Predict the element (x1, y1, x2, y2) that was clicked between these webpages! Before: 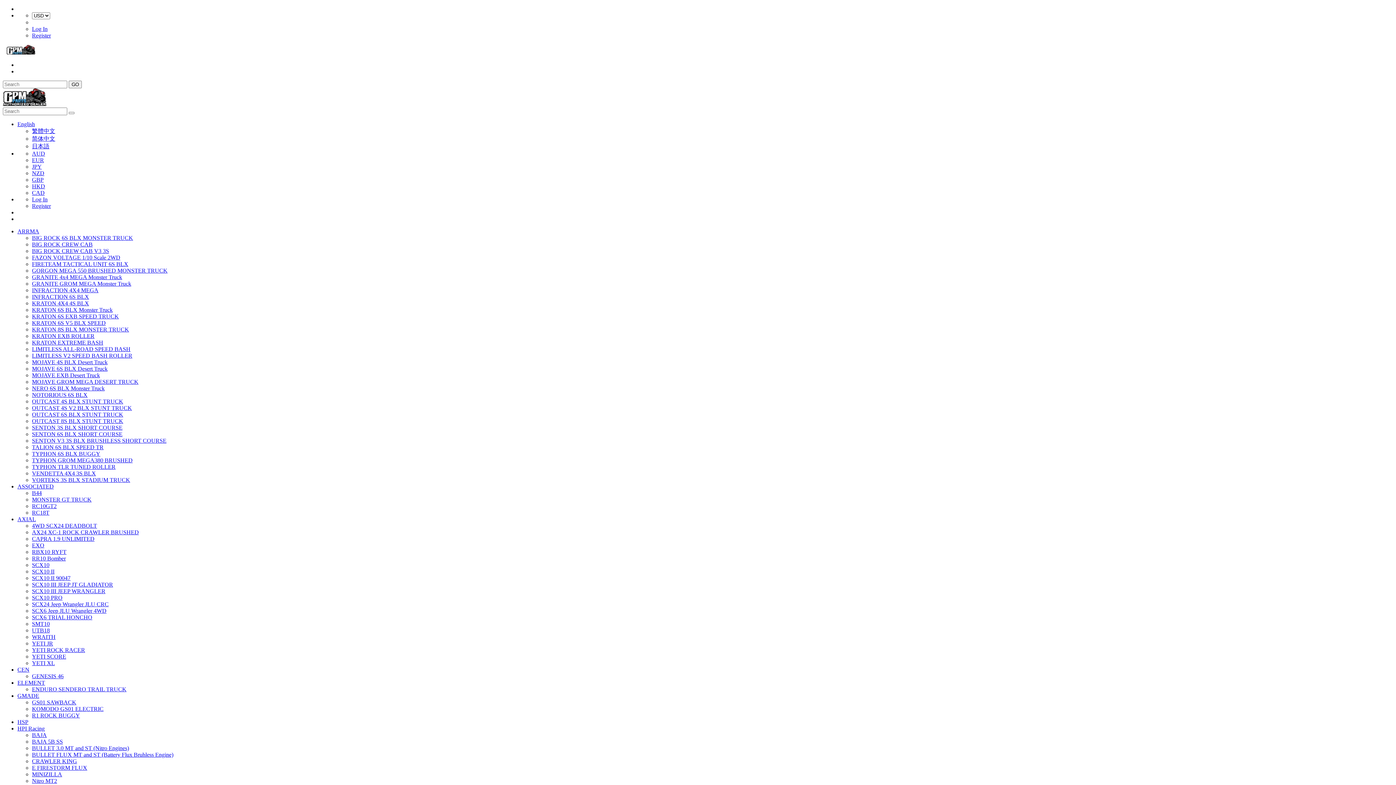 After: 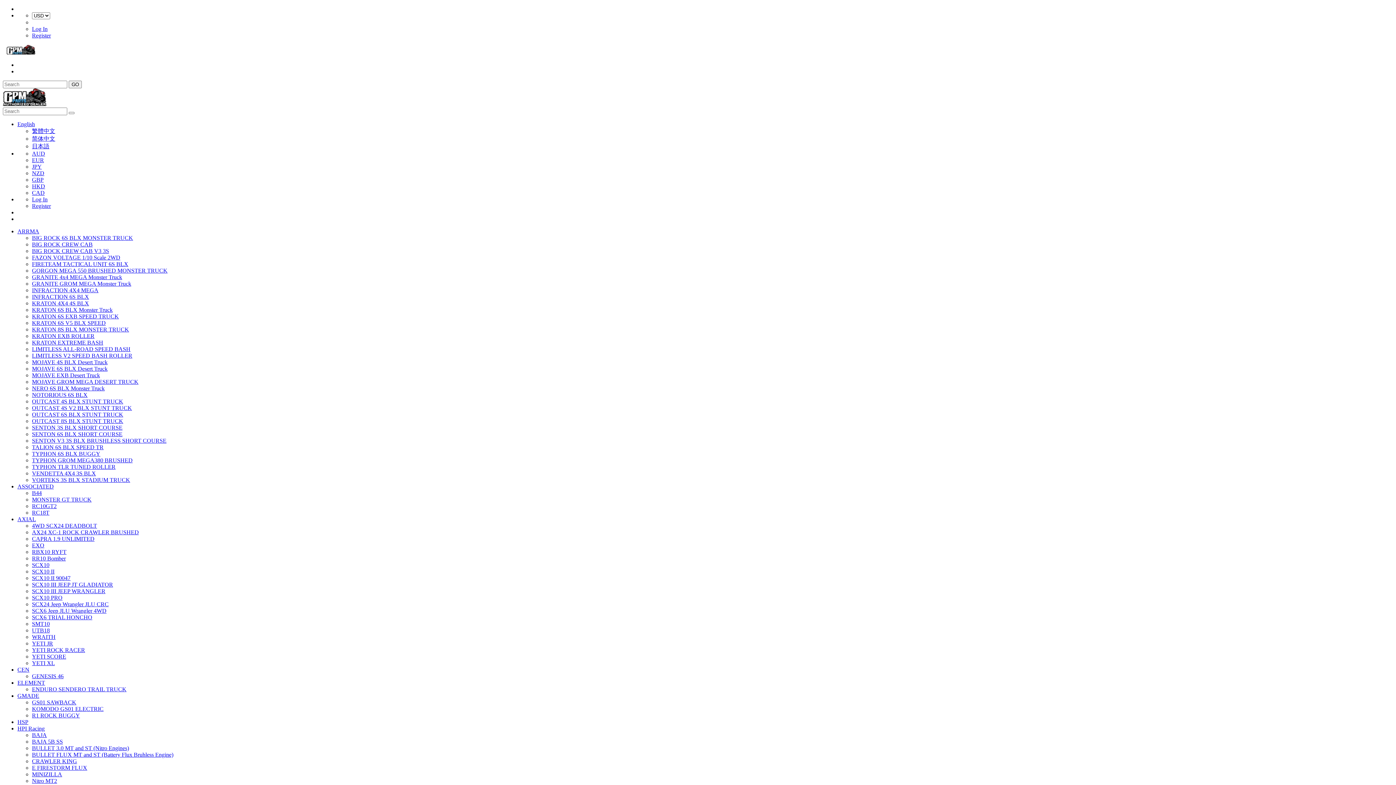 Action: label: SCX10 bbox: (32, 562, 49, 568)